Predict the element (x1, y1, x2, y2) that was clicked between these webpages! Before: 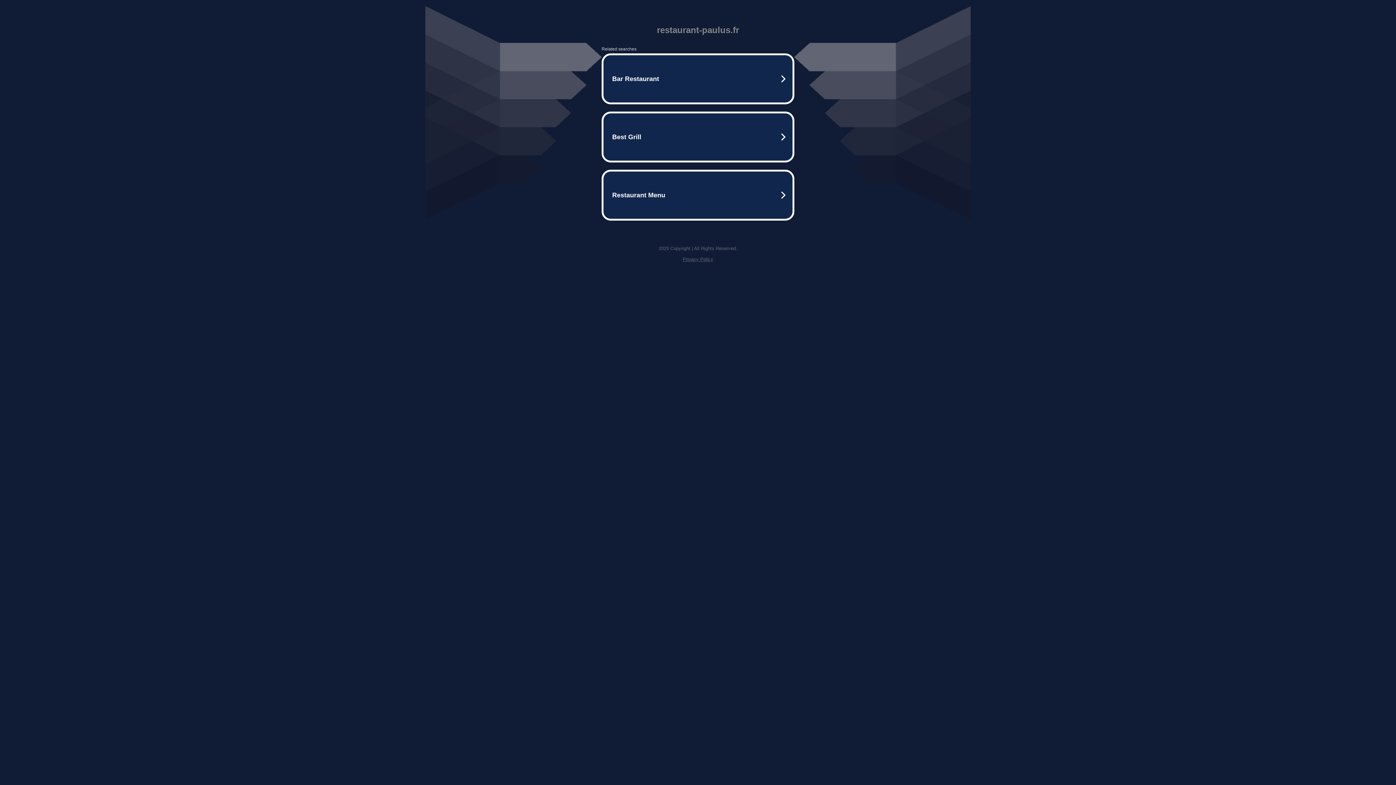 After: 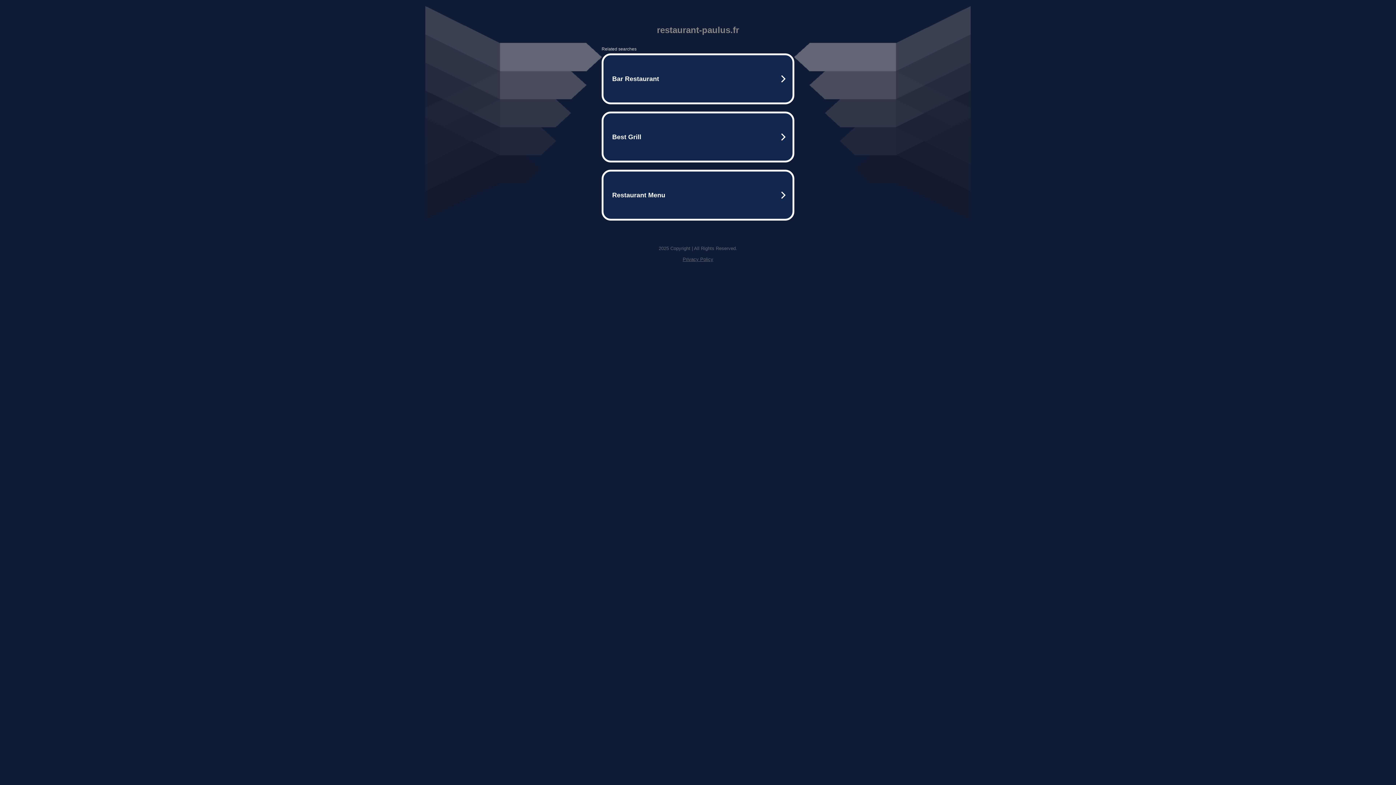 Action: bbox: (682, 256, 713, 262) label: Privacy Policy